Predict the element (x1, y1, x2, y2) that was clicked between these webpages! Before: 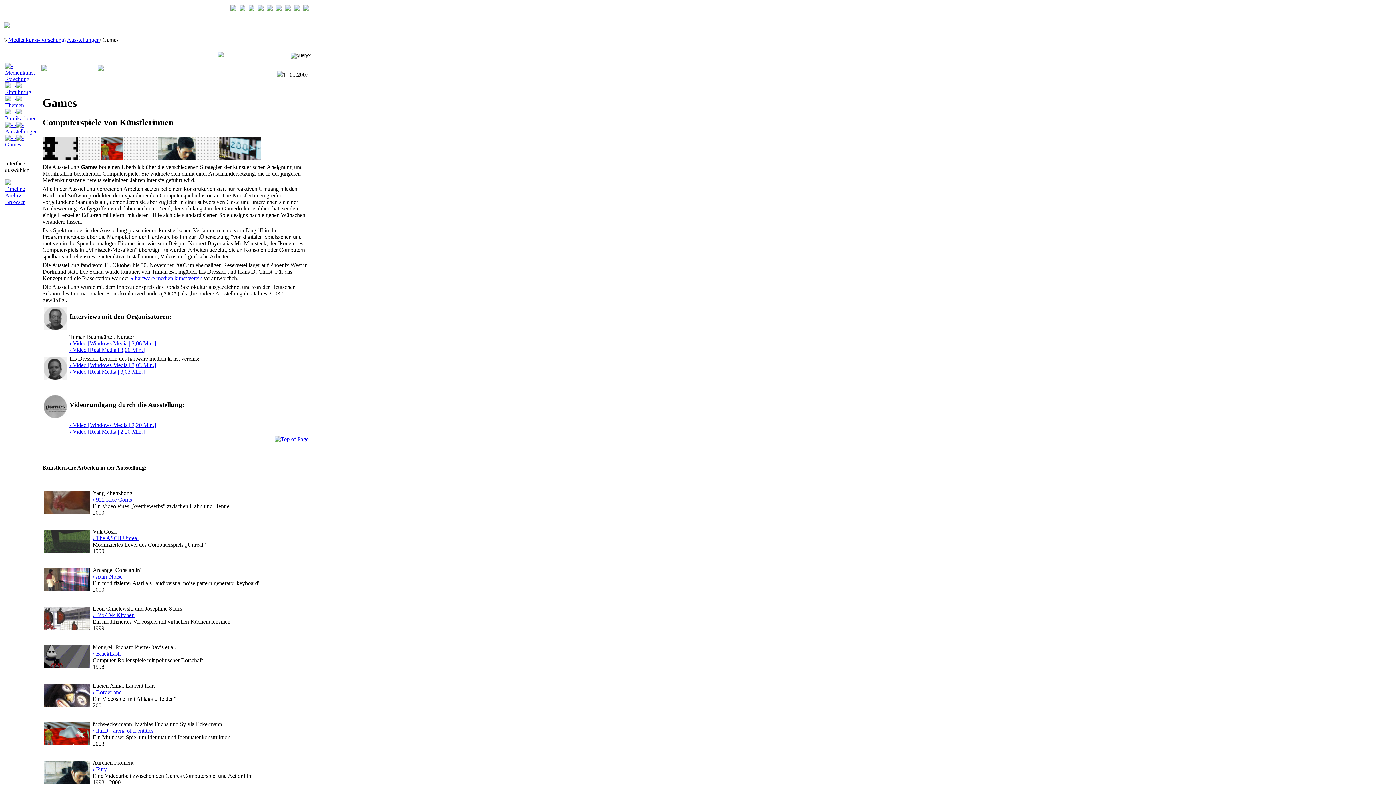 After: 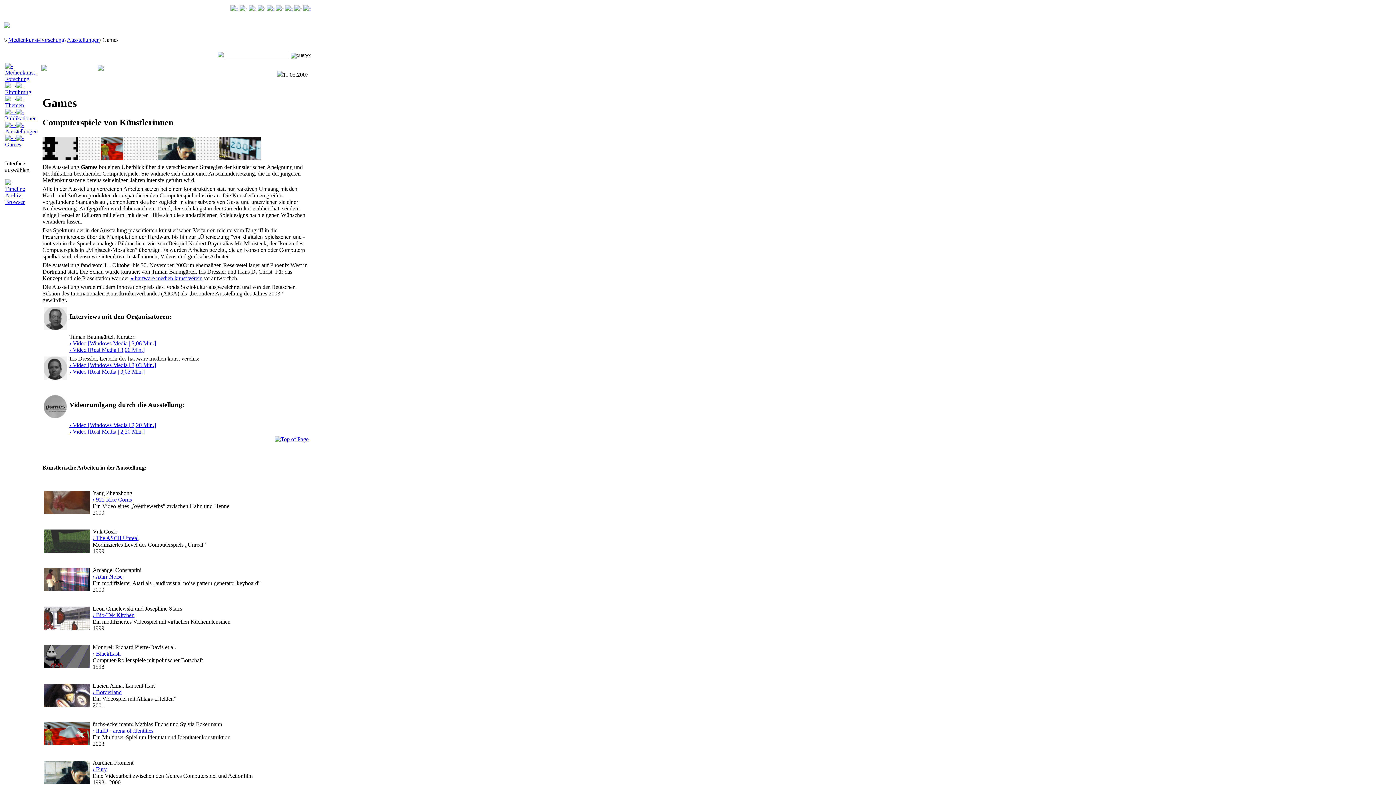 Action: bbox: (92, 728, 153, 734) label: › fluID - arena of identities